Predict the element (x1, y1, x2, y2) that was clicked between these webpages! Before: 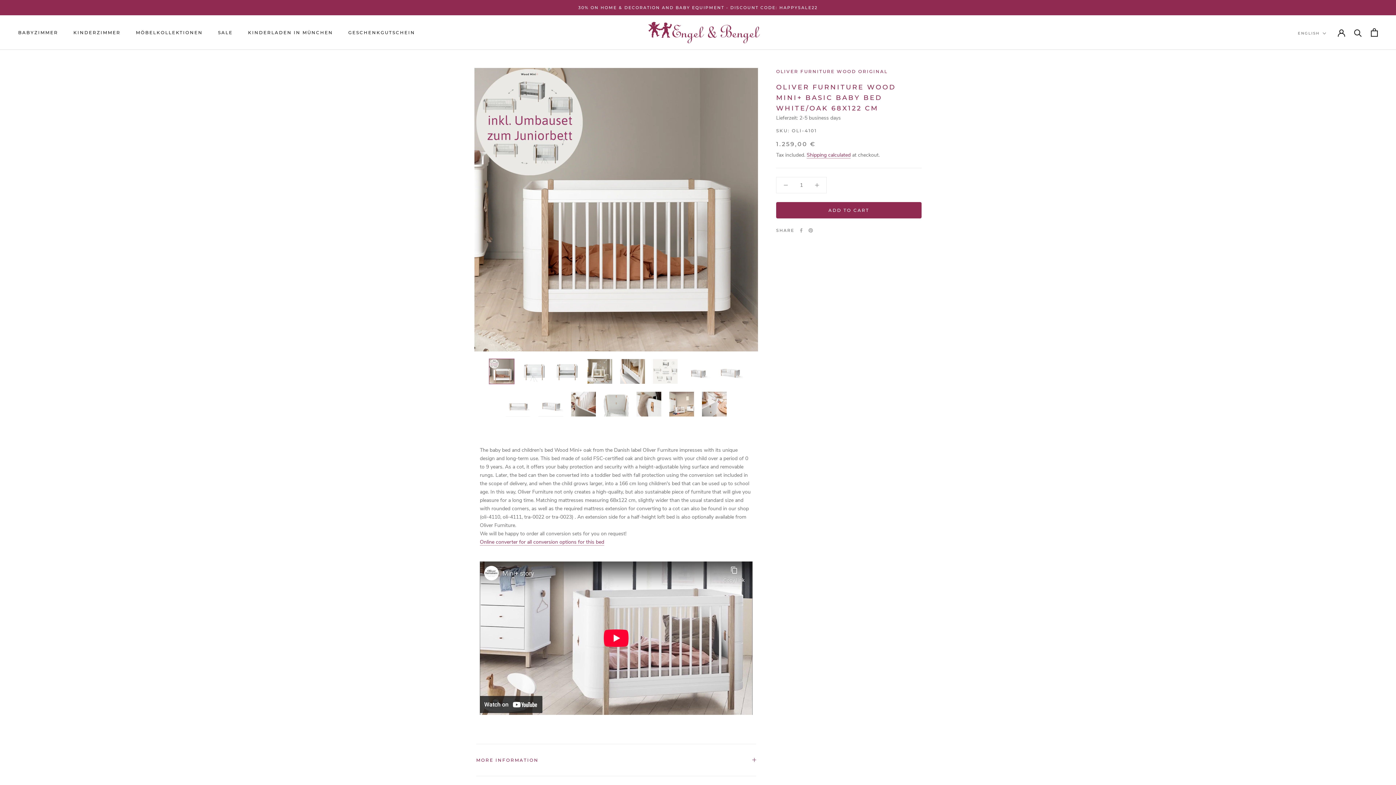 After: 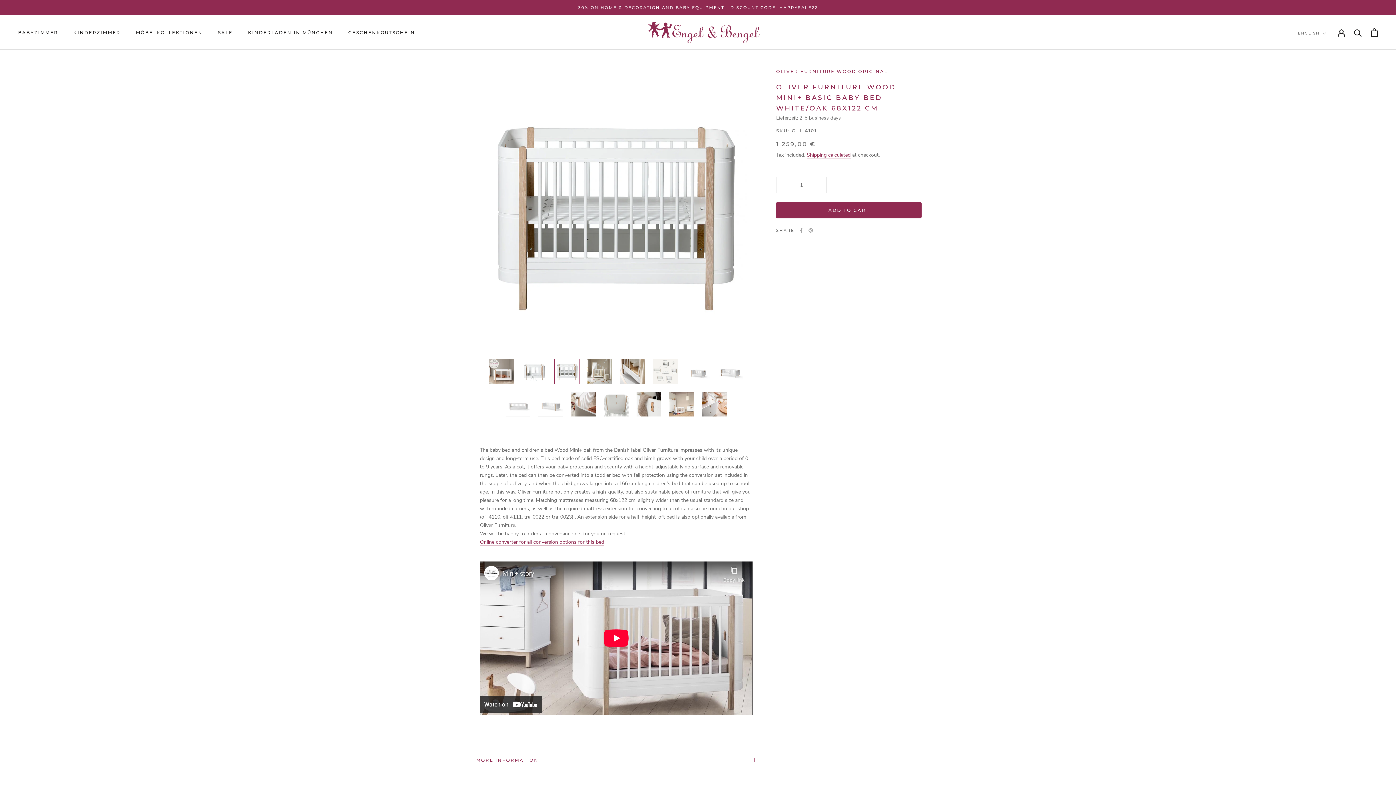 Action: bbox: (554, 358, 580, 384)